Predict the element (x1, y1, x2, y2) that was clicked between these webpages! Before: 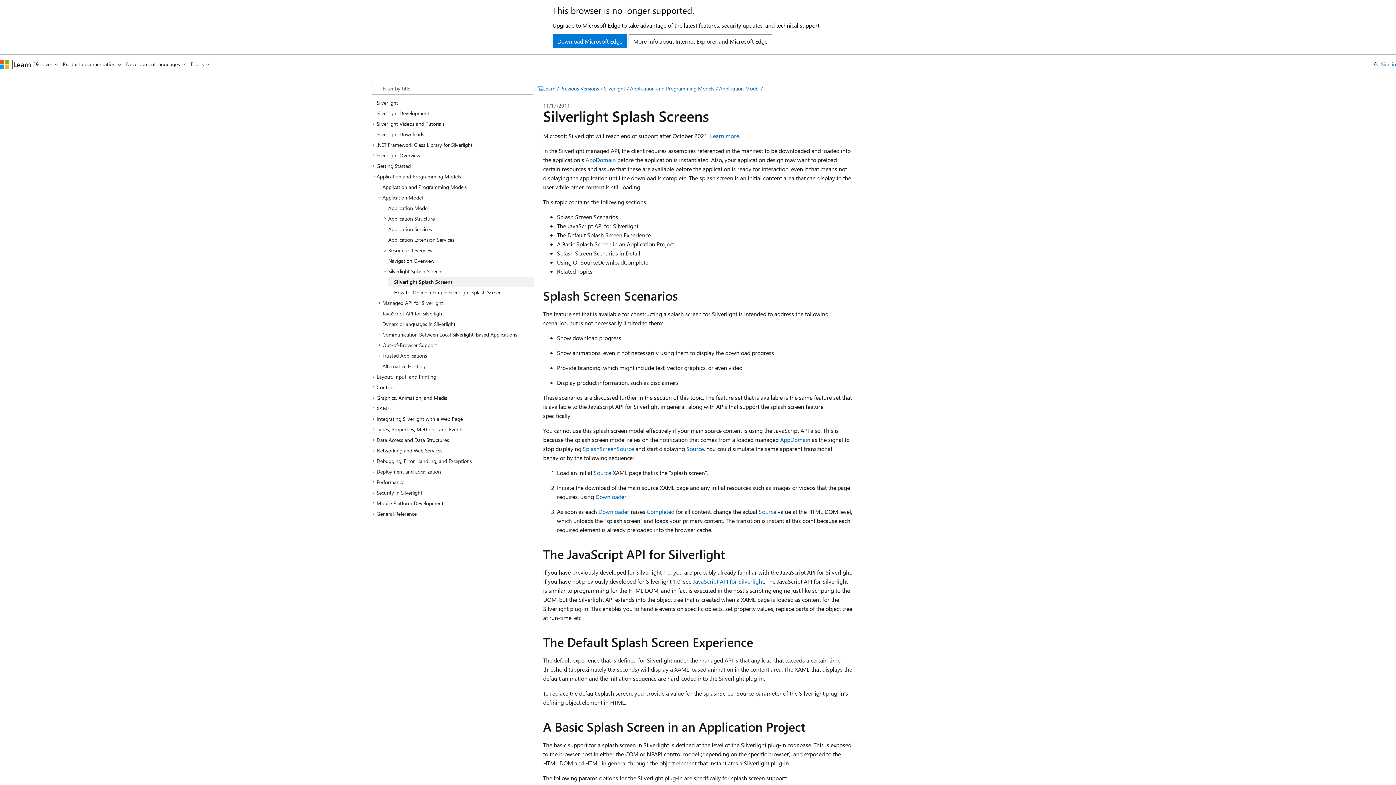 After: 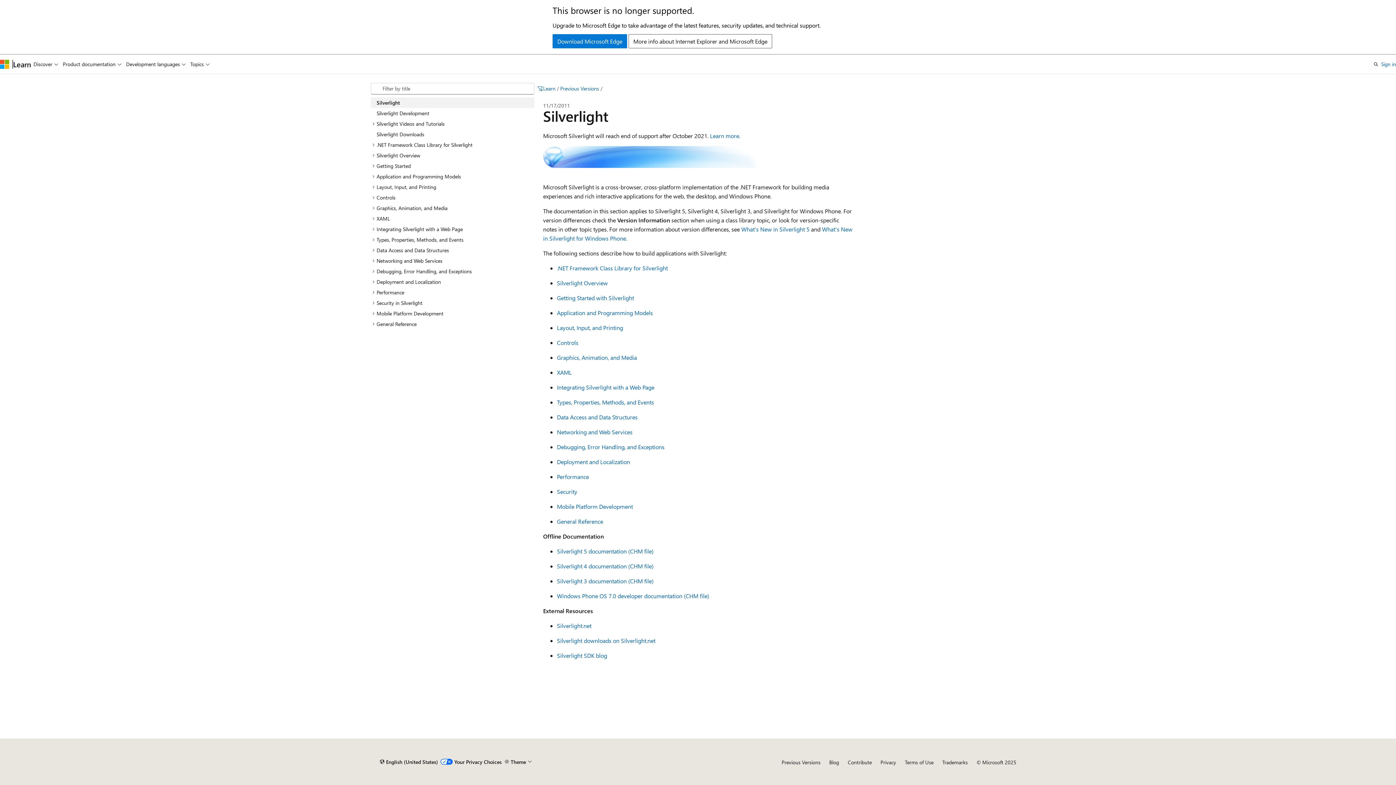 Action: label: Silverlight bbox: (604, 85, 625, 92)